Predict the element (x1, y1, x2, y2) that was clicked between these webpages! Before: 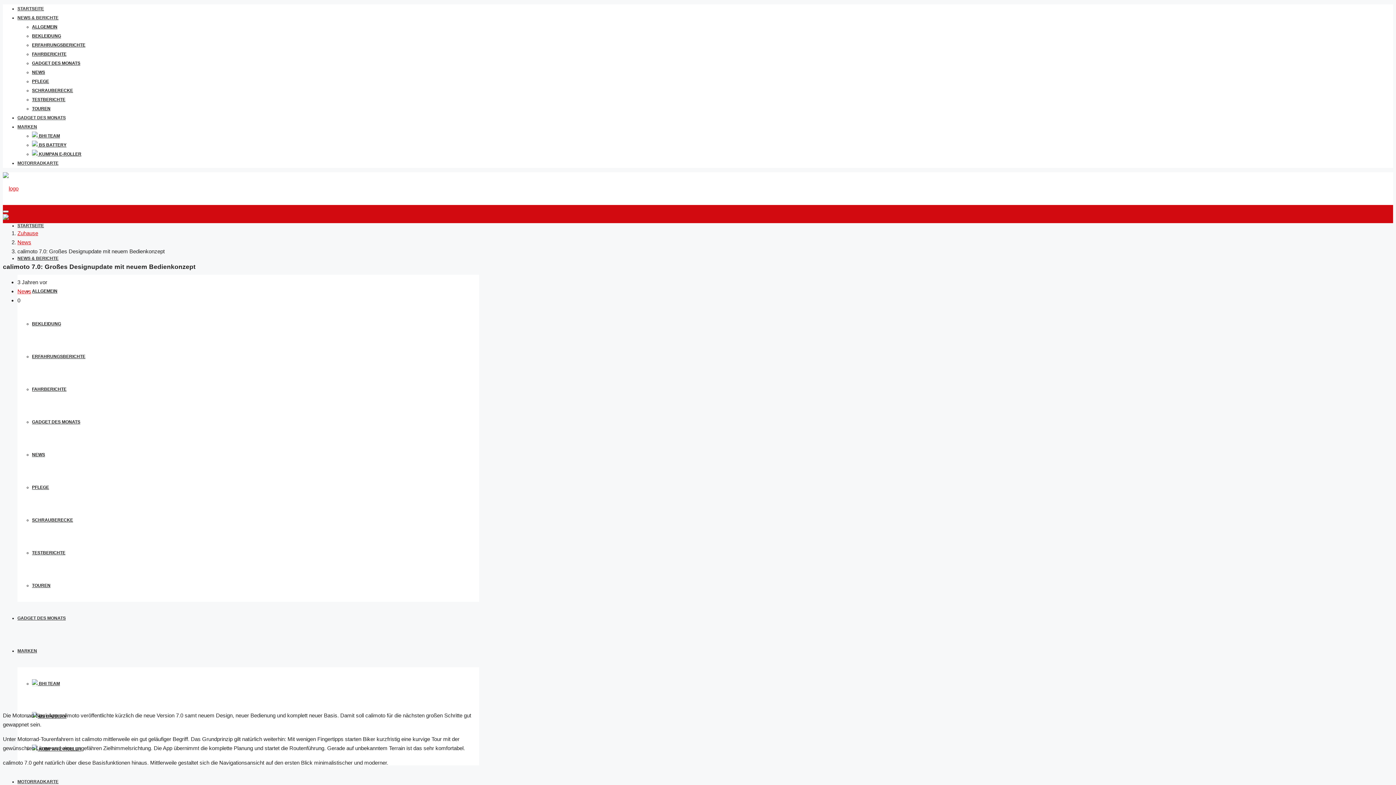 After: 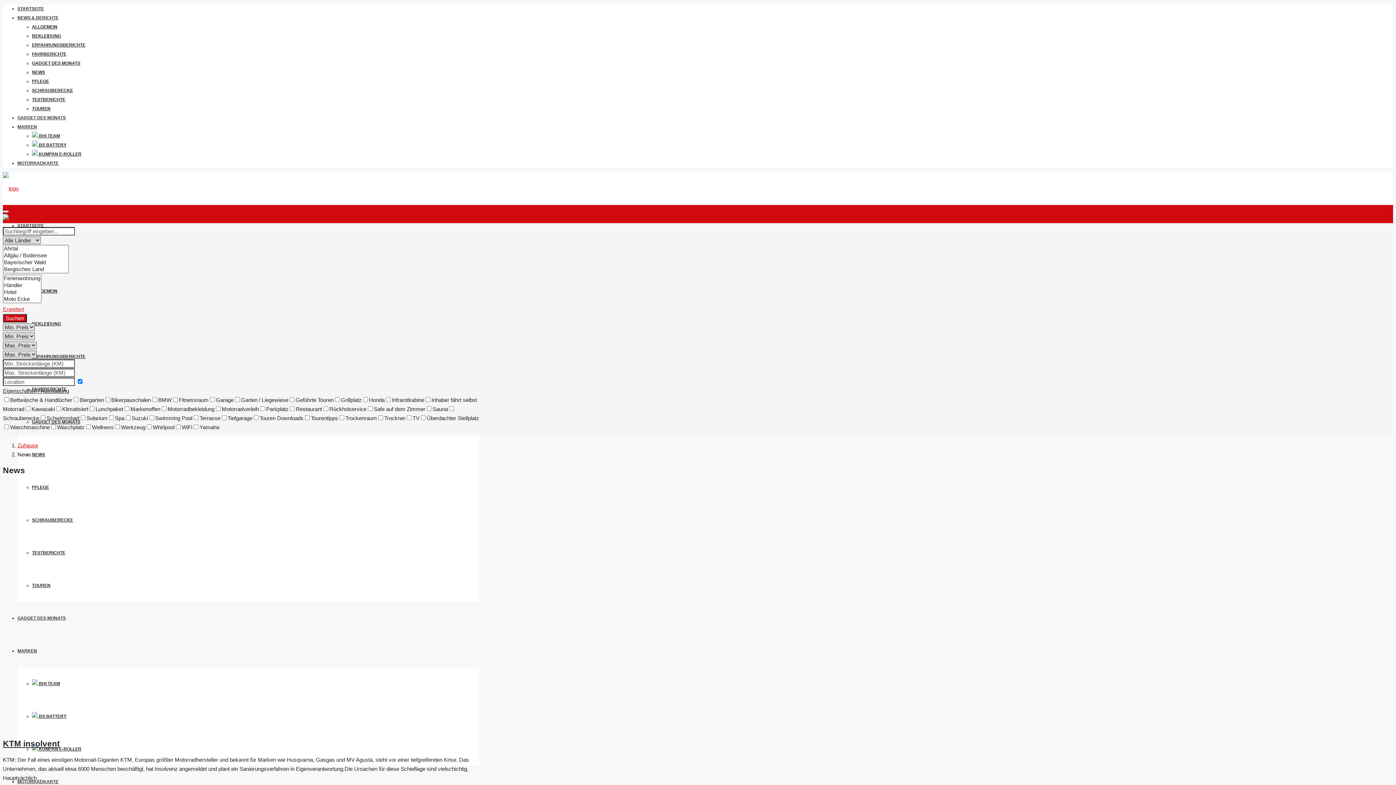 Action: bbox: (17, 239, 31, 245) label: News